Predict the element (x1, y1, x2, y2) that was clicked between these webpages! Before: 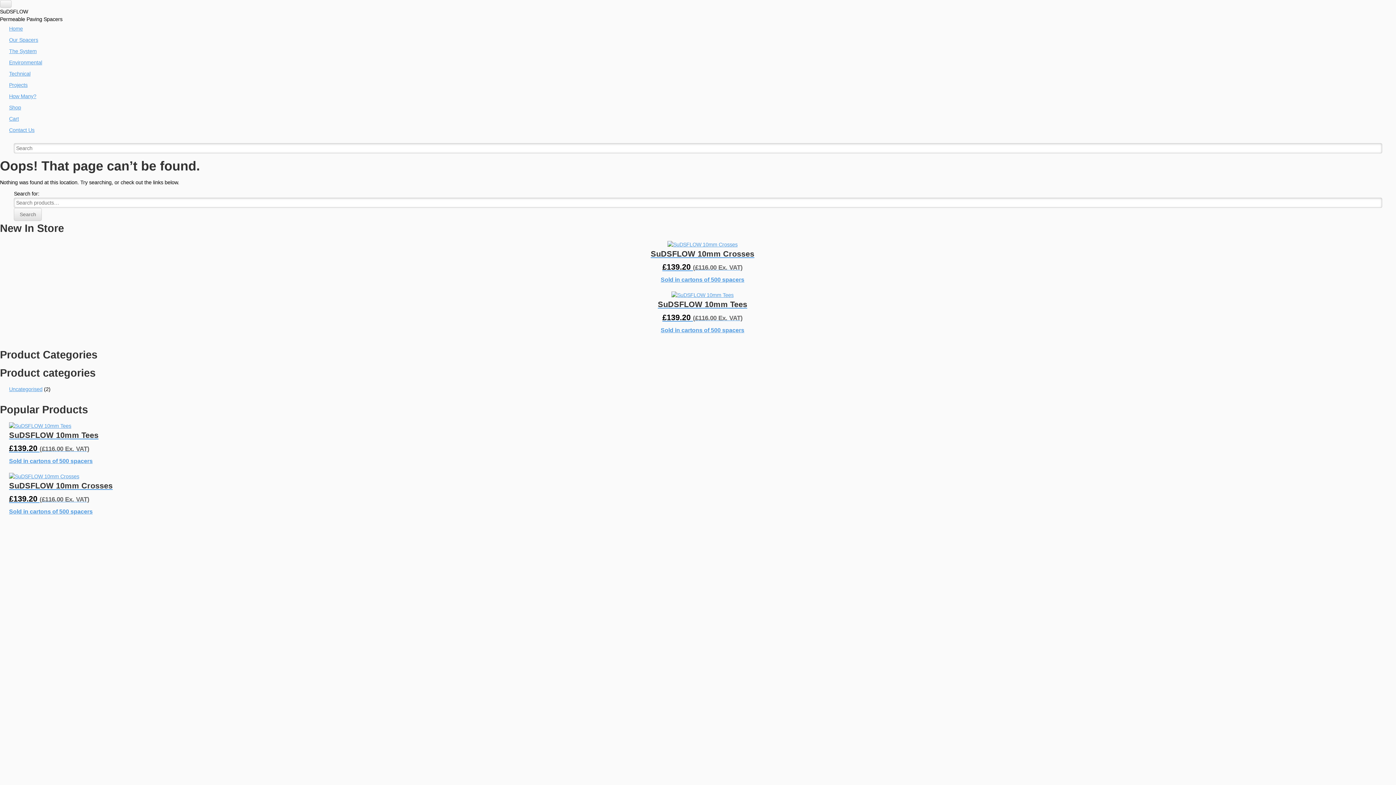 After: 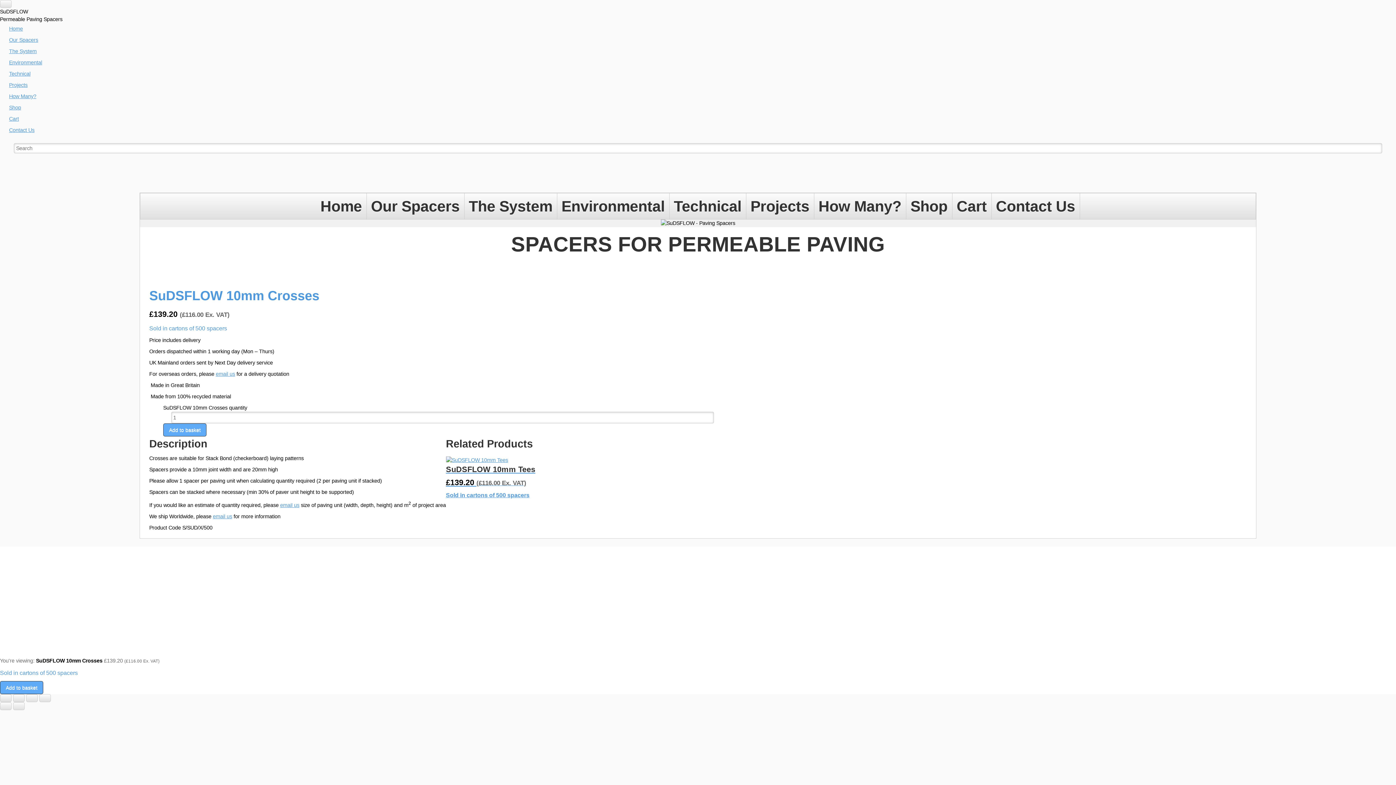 Action: bbox: (9, 473, 1396, 502) label: SuDSFLOW 10mm Crosses
£139.20 (£116.00 Ex. VAT)

Sold in cartons of 500 spacers